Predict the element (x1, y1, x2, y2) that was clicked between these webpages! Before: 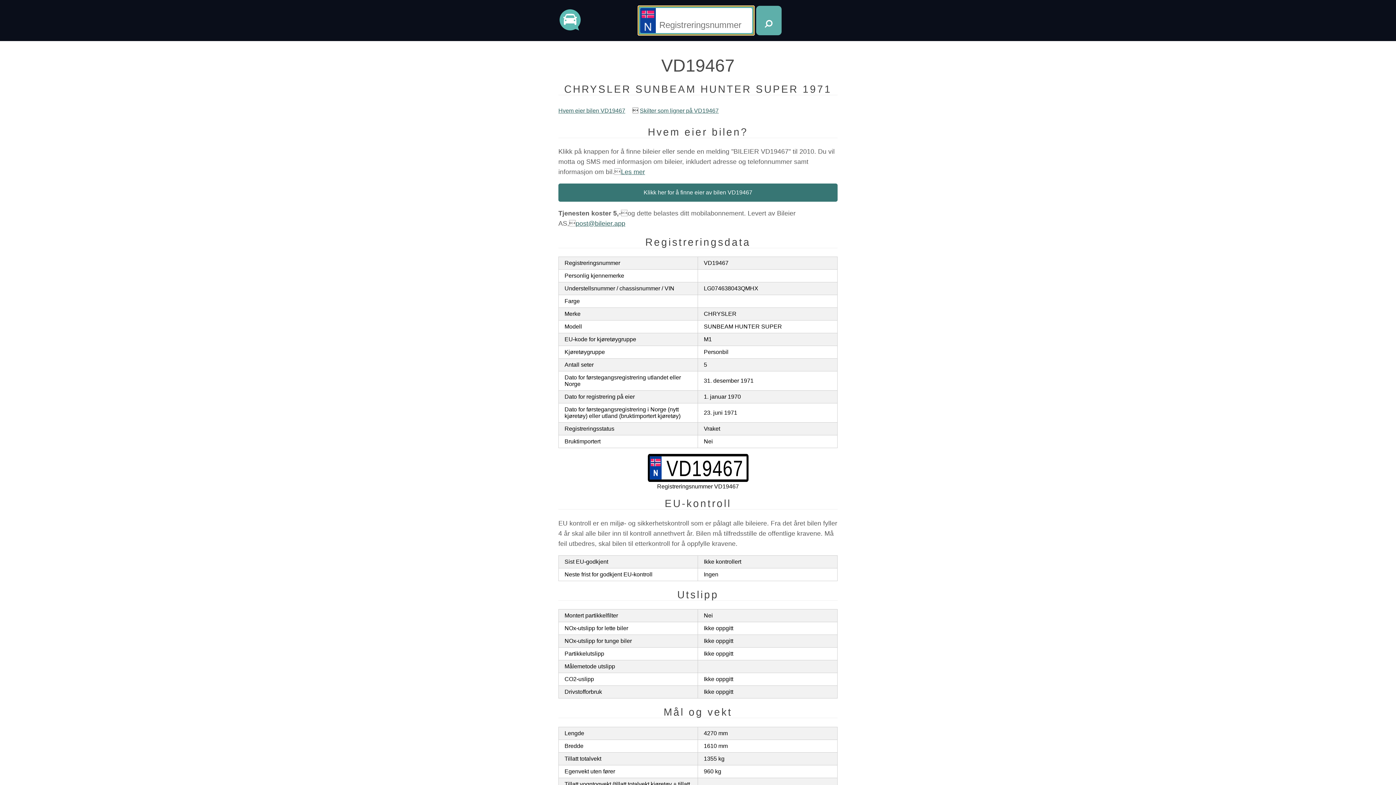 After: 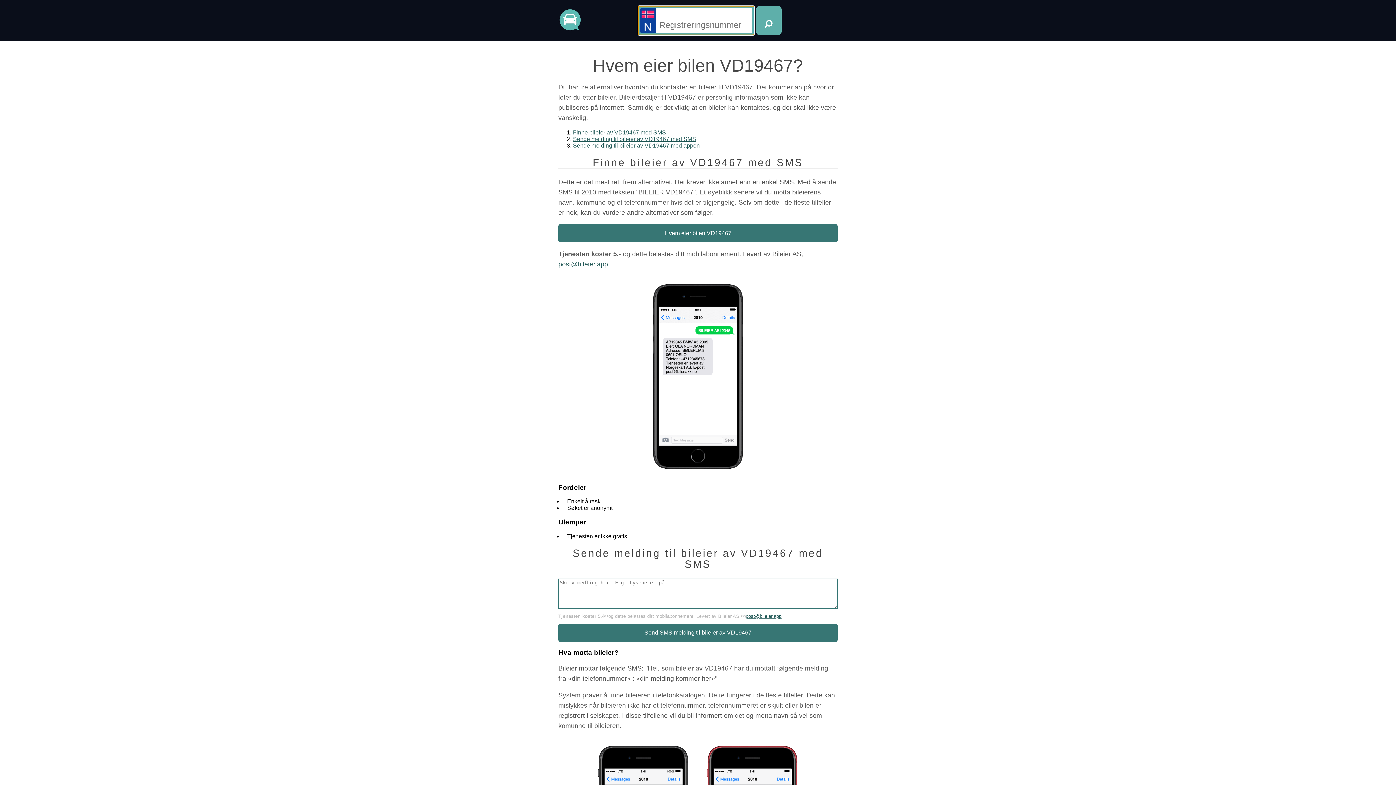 Action: label: Les mer bbox: (621, 168, 645, 175)